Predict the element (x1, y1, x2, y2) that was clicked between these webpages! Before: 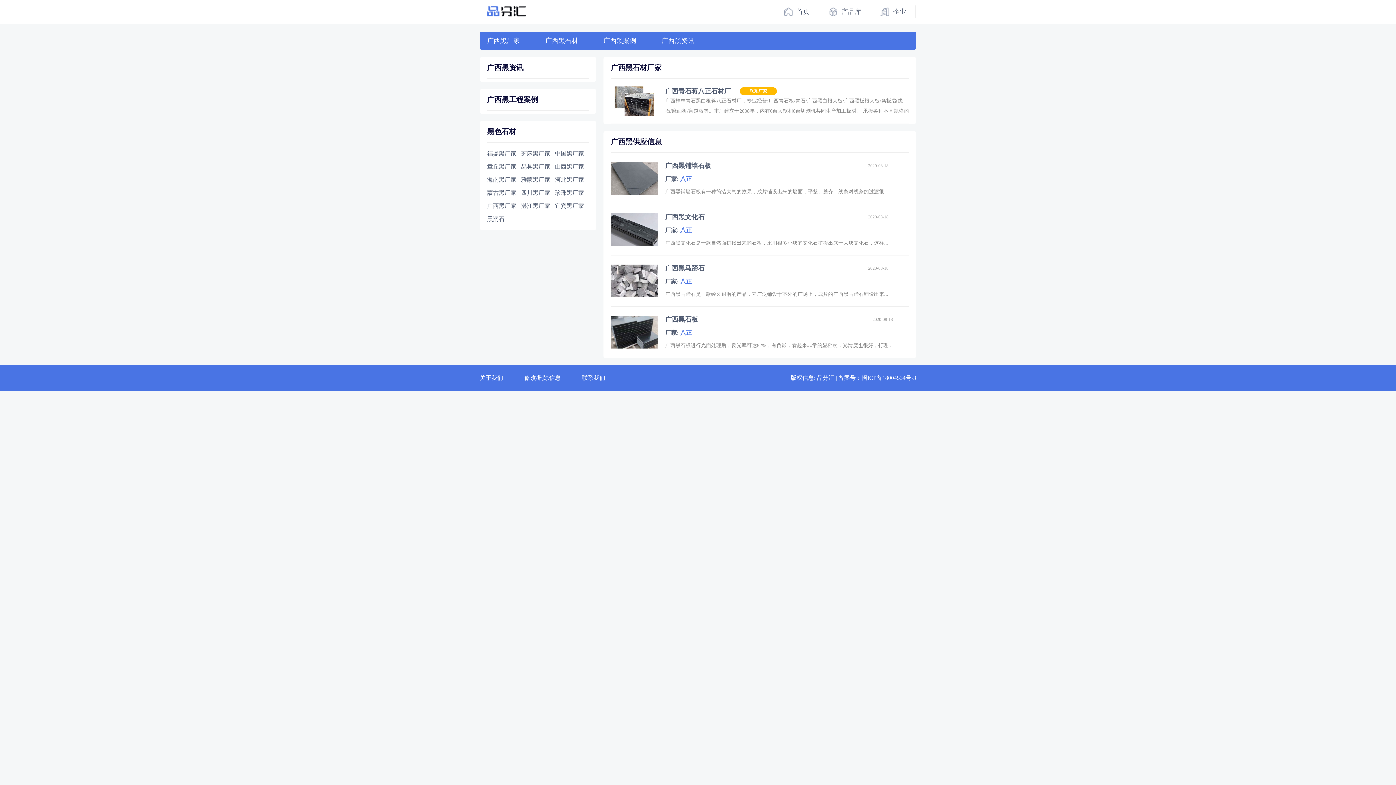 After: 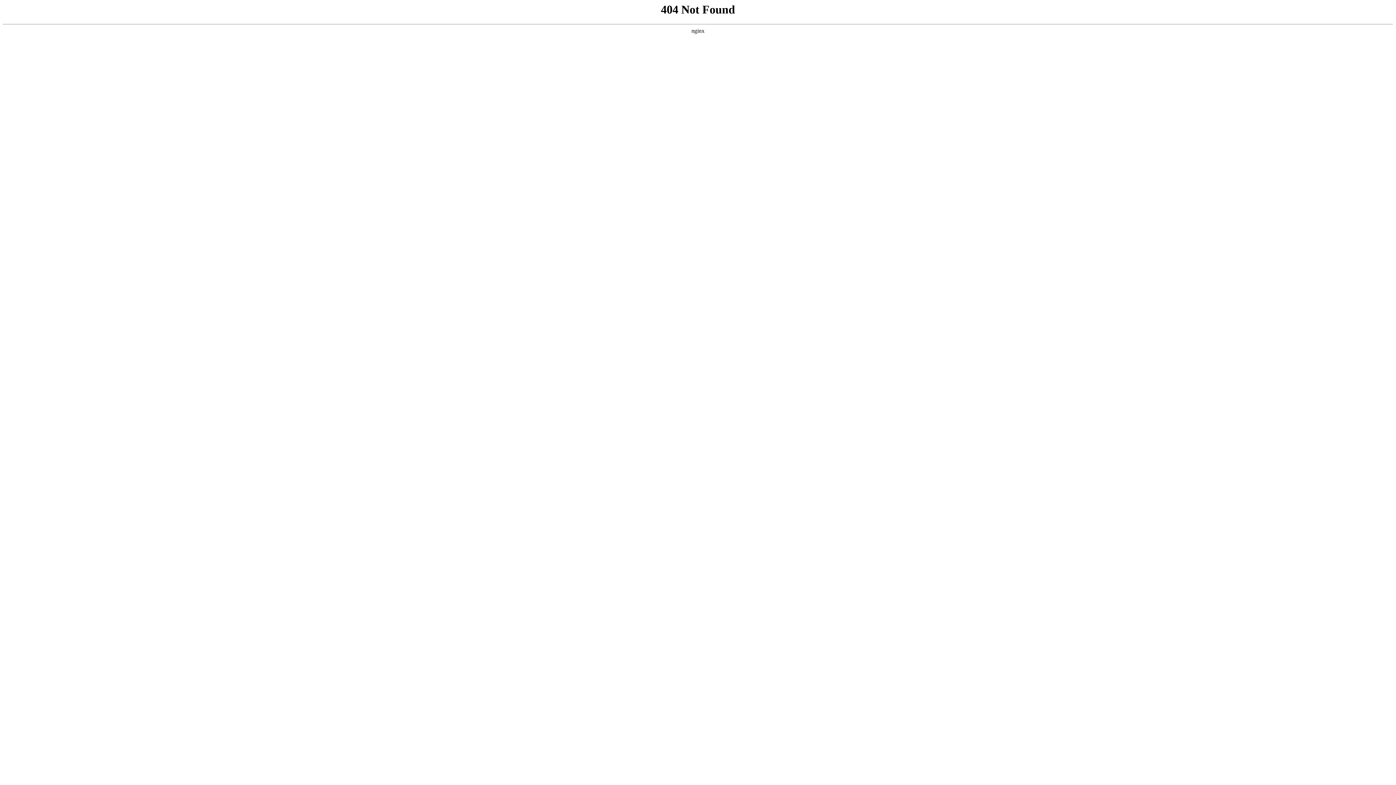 Action: label: 关于我们 bbox: (480, 374, 503, 382)